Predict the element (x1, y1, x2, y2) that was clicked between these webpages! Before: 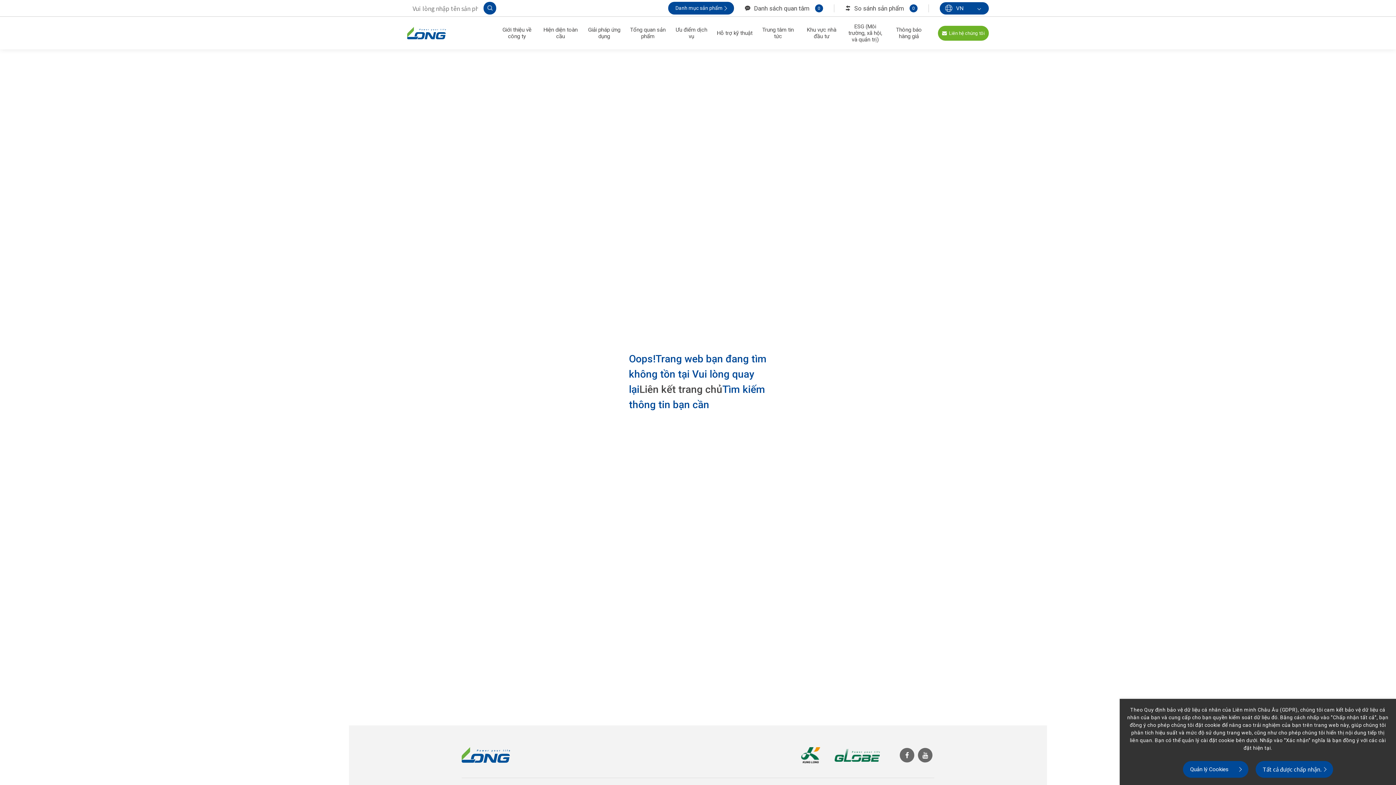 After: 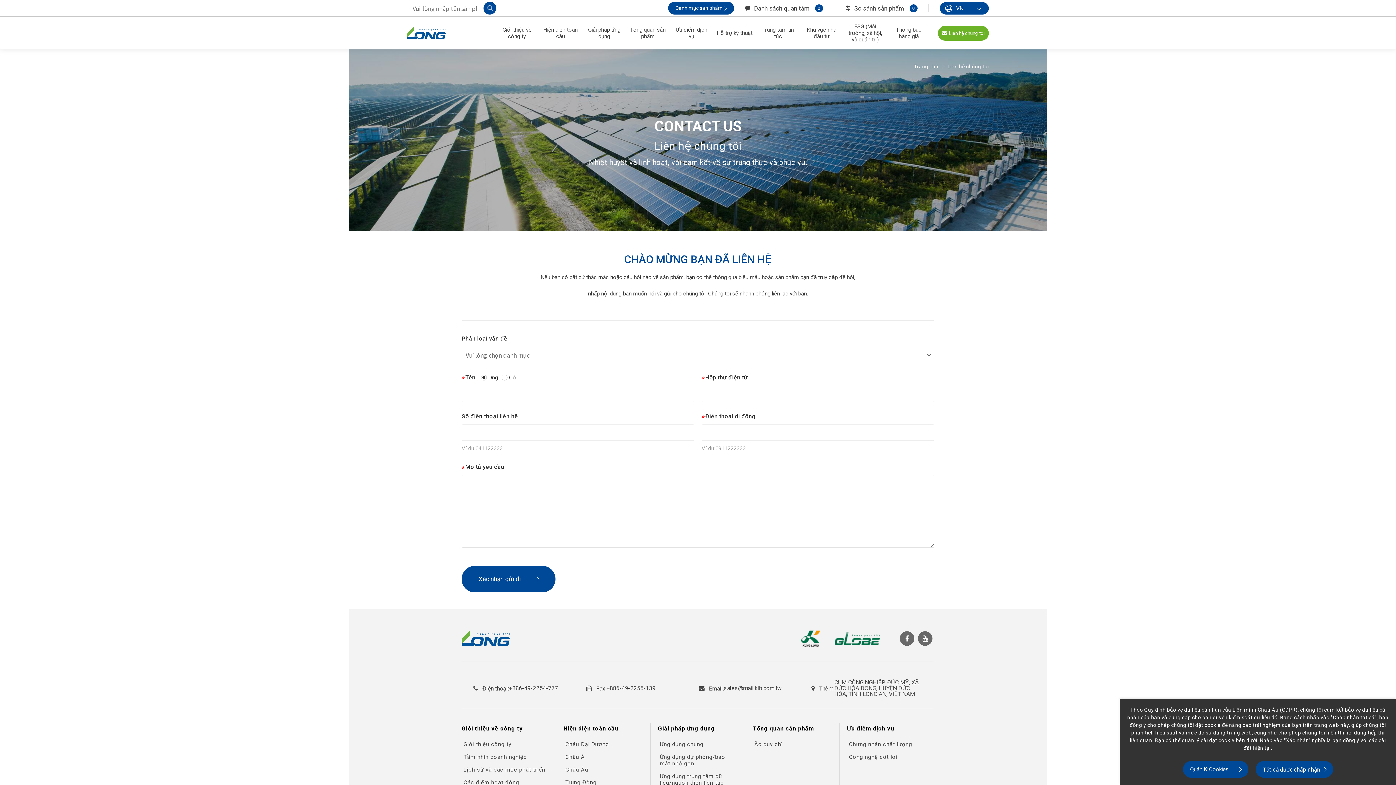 Action: bbox: (938, 25, 989, 40) label:  Liên hệ chúng tôi